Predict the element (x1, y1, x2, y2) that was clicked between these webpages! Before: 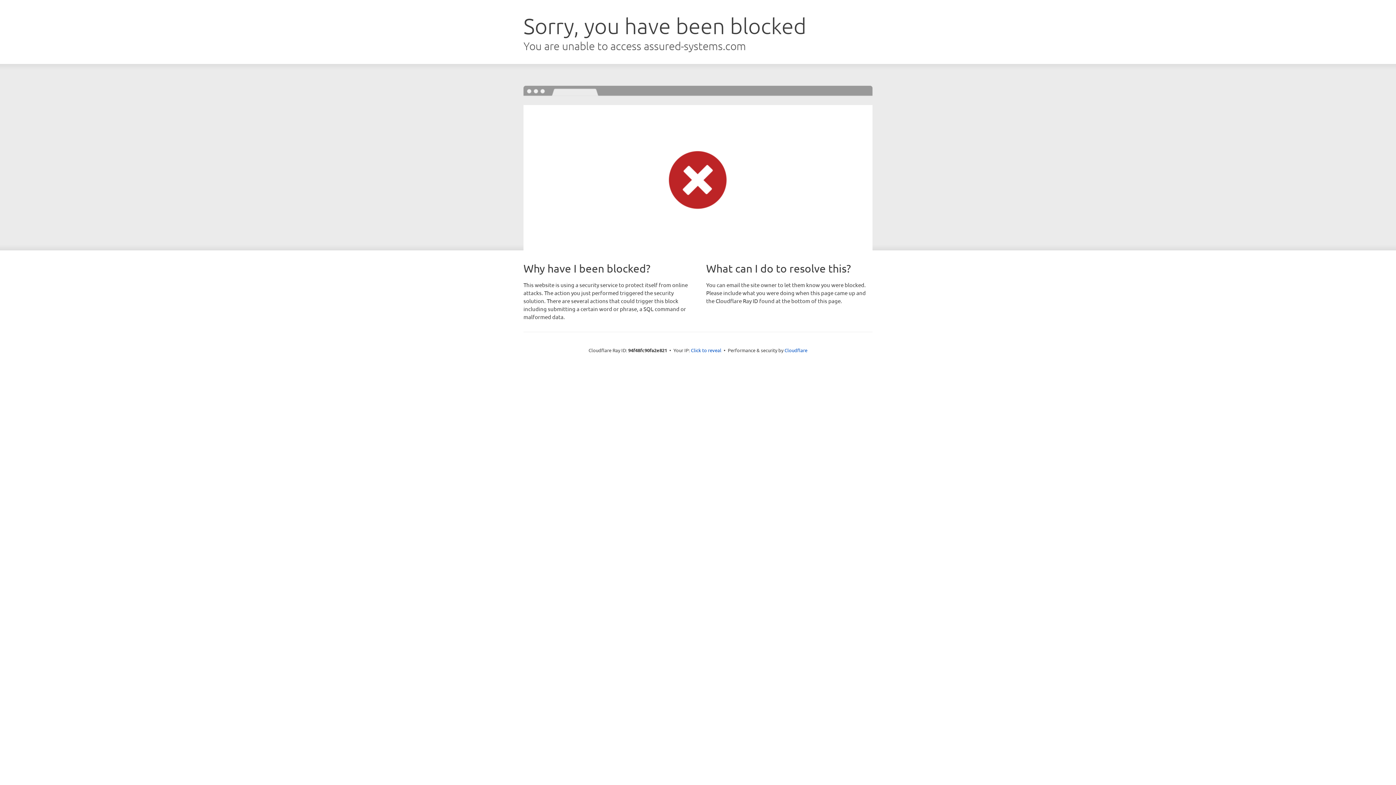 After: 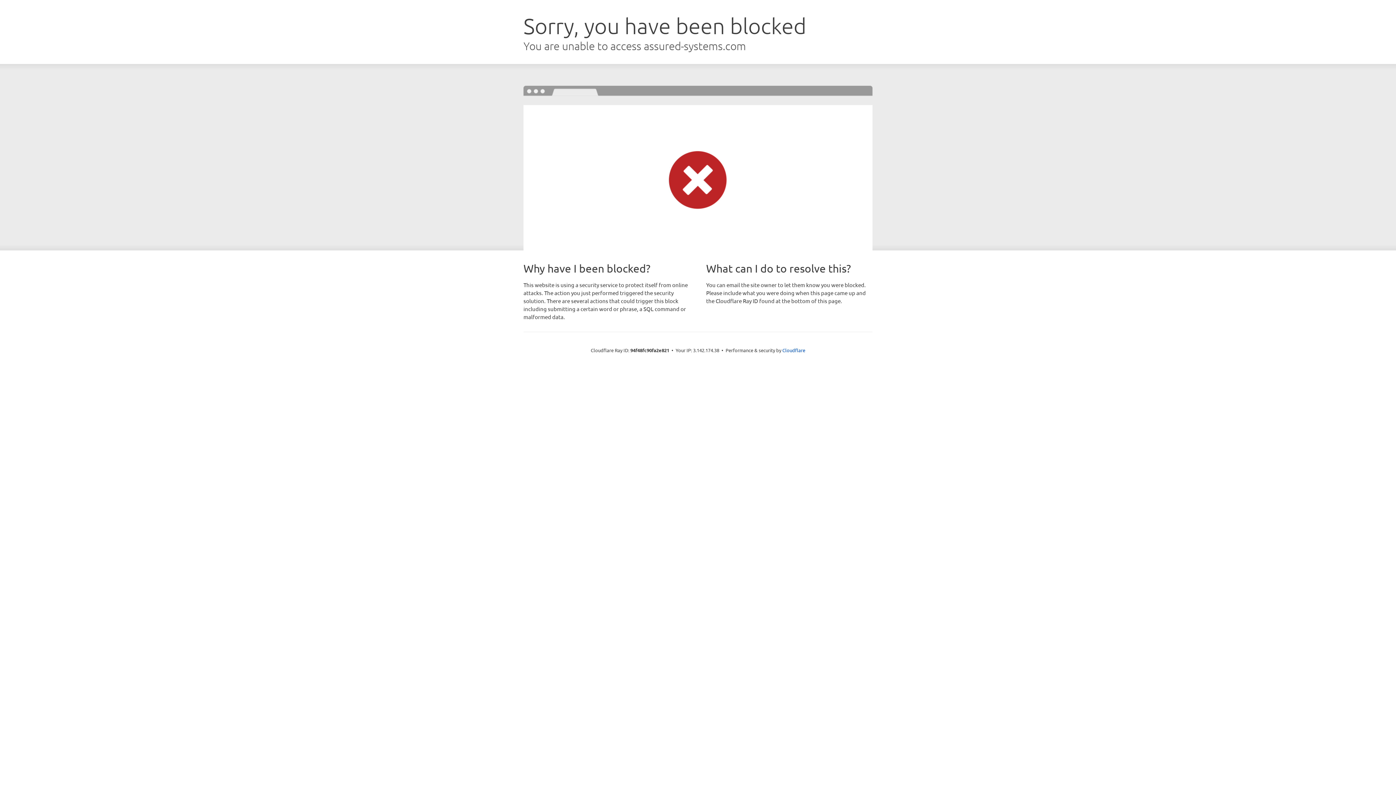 Action: label: Click to reveal bbox: (691, 346, 721, 353)